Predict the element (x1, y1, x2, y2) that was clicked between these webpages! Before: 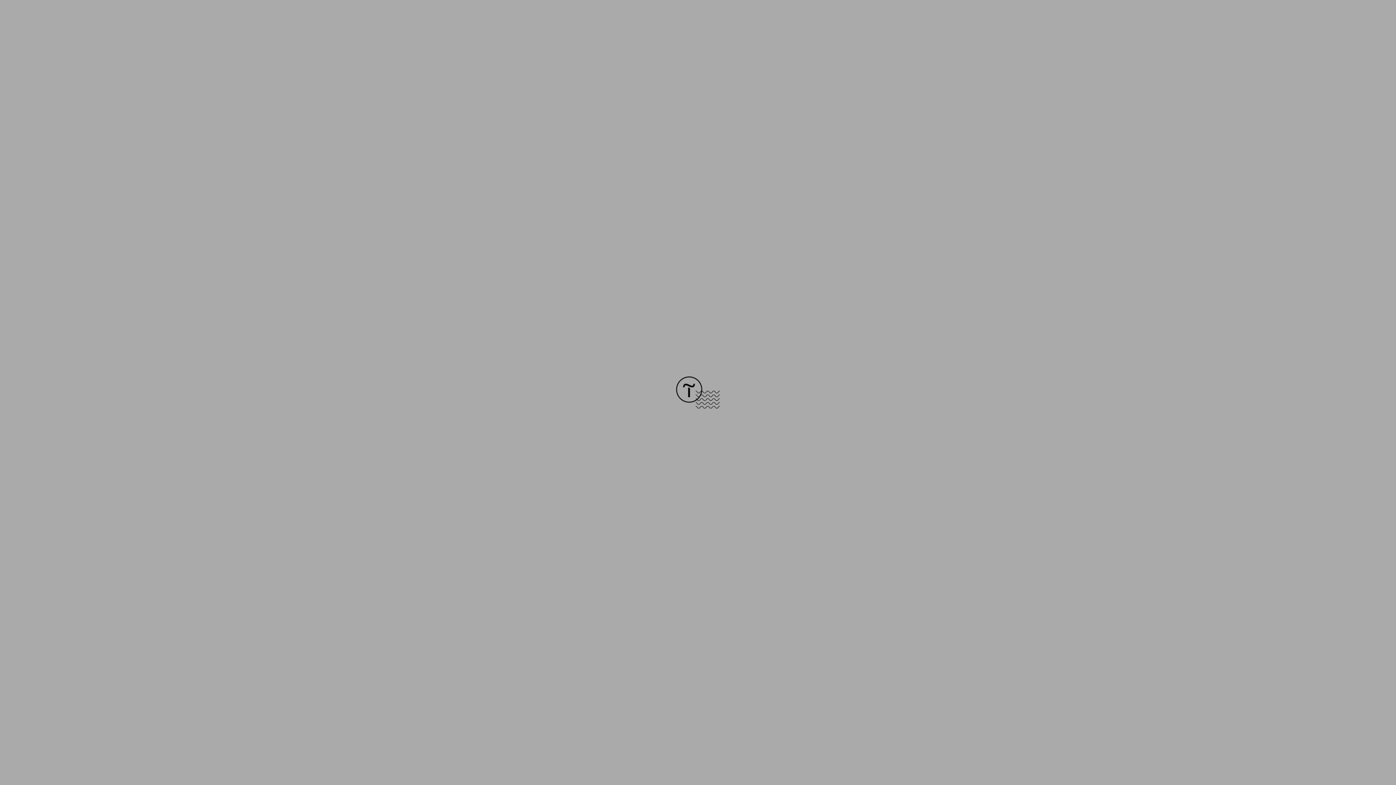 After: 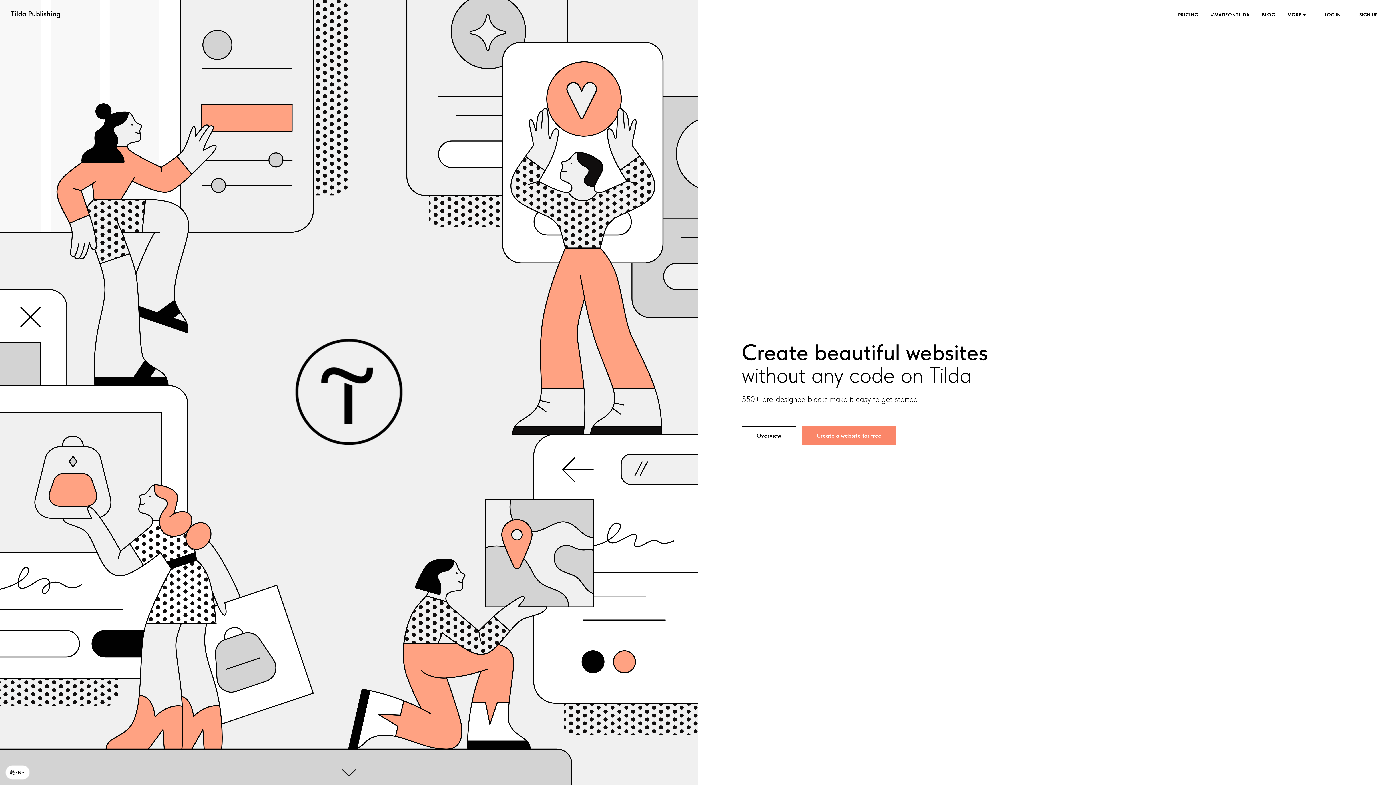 Action: bbox: (676, 403, 720, 409)